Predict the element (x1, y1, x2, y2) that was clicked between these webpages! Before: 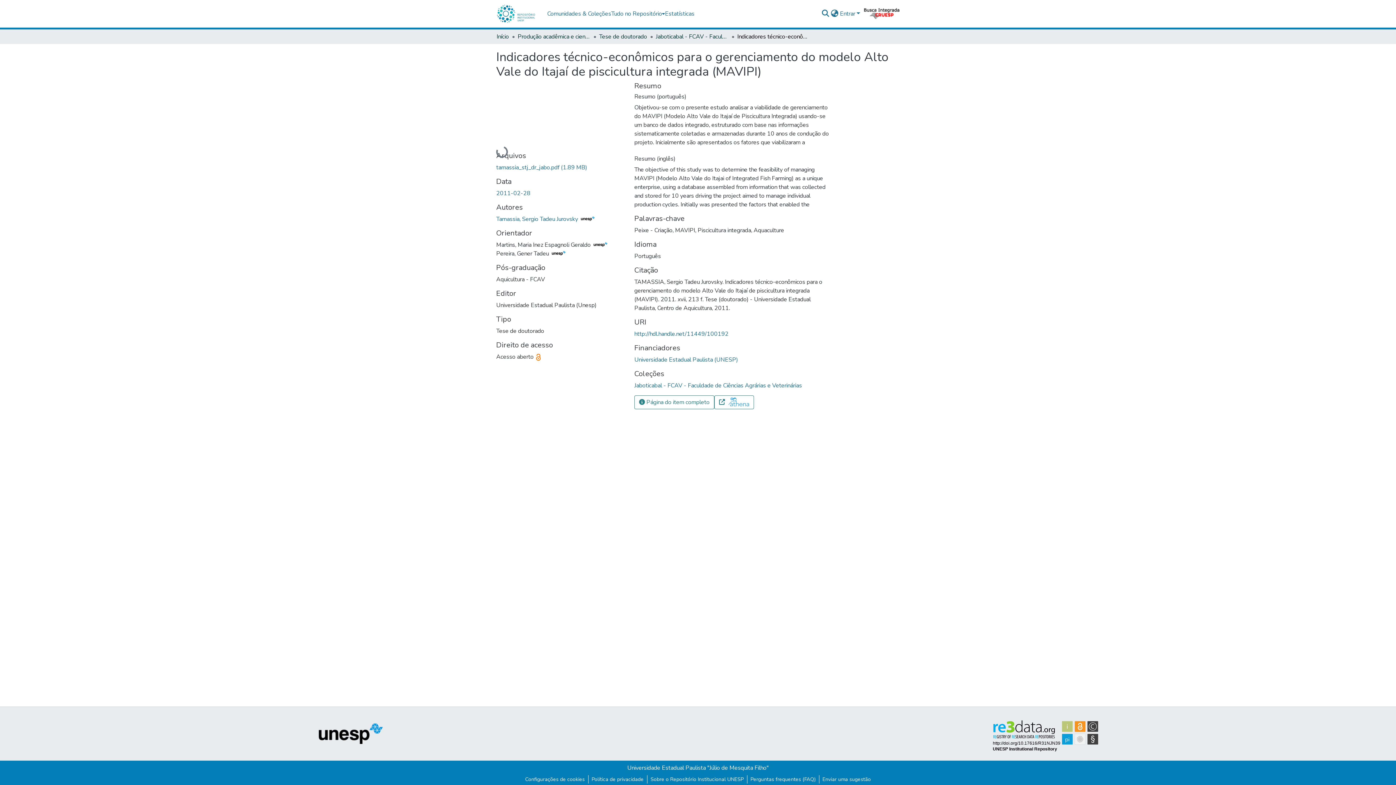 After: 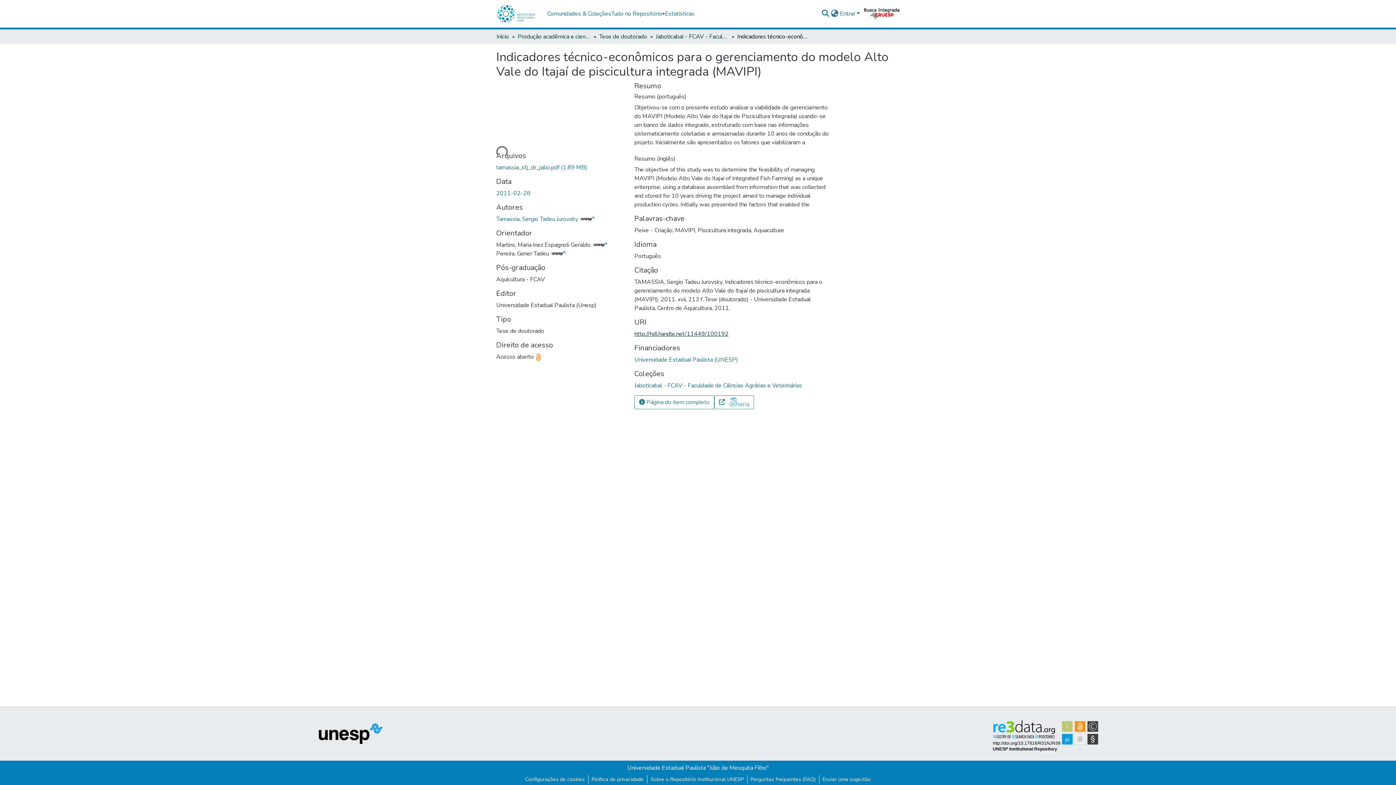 Action: label: http://hdl.handle.net/11449/100192 bbox: (634, 330, 728, 338)